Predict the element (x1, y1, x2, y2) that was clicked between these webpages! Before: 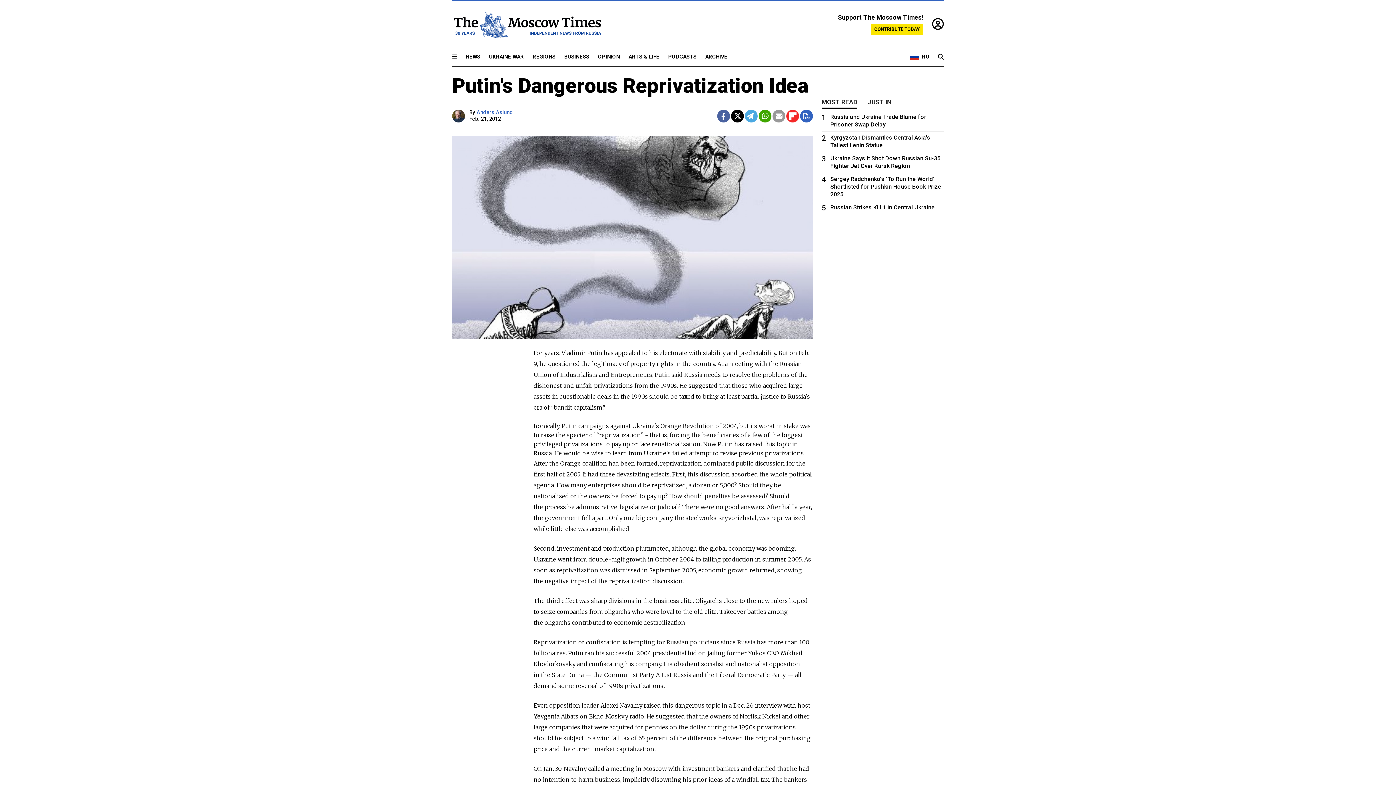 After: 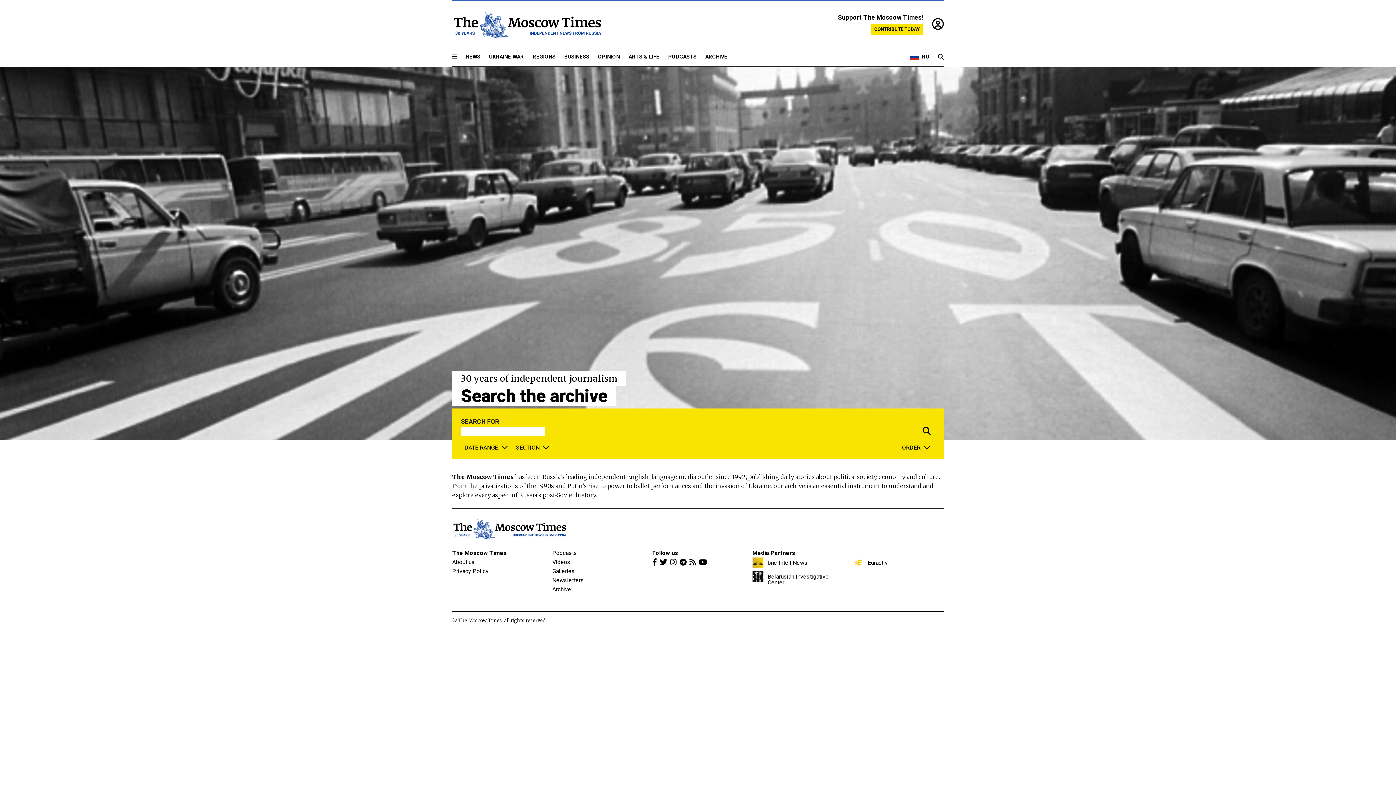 Action: label: ARCHIVE bbox: (705, 53, 727, 60)